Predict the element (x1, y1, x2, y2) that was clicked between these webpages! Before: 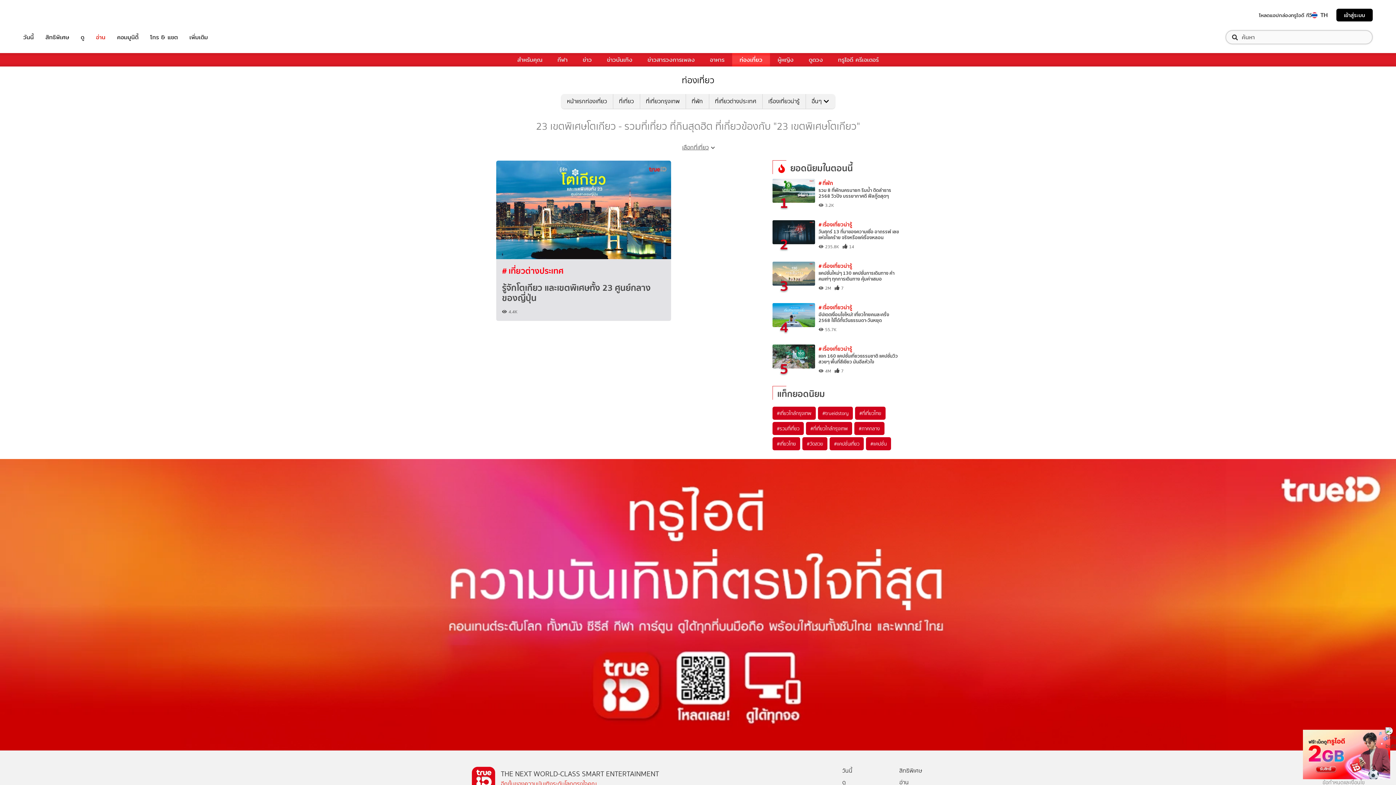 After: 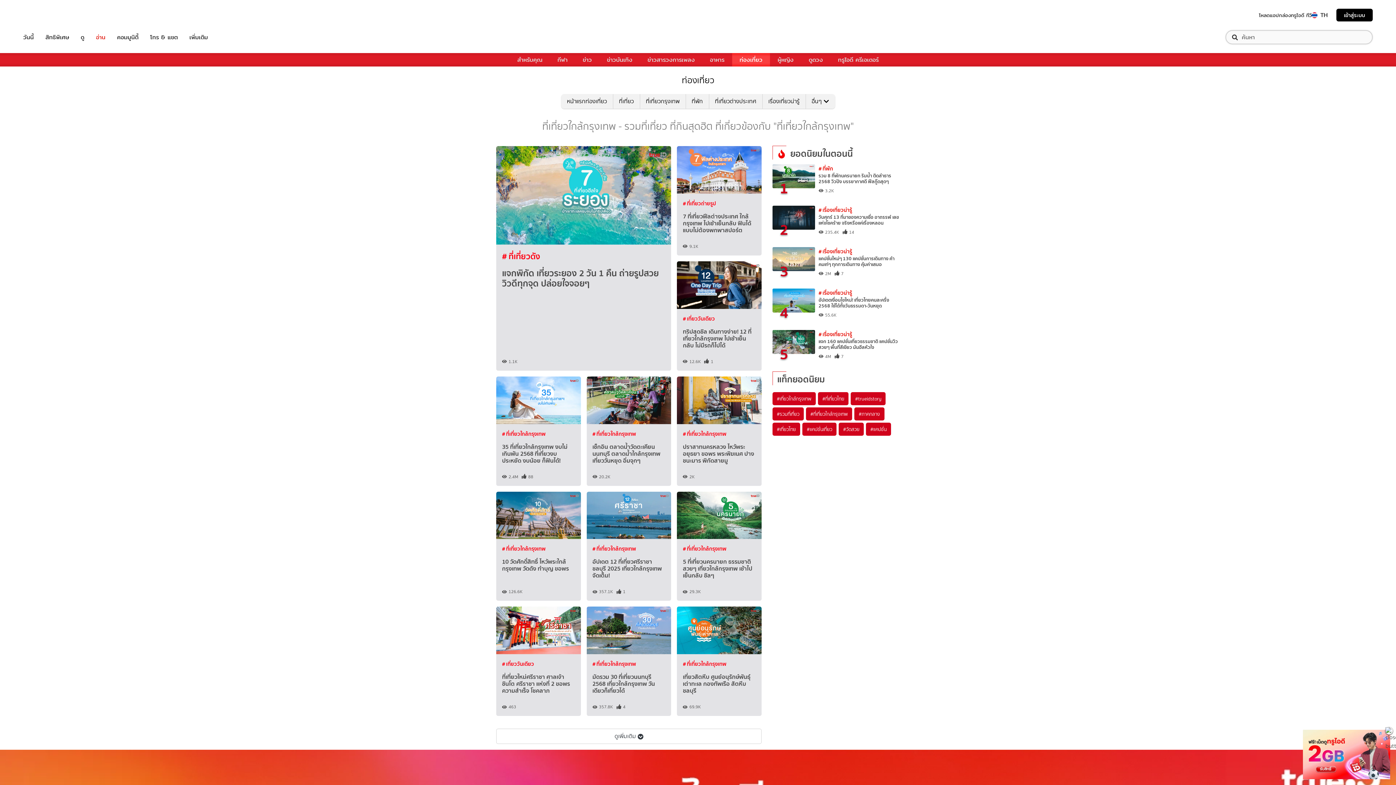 Action: bbox: (806, 422, 852, 435) label: #ที่เที่ยวใกล้กรุงเทพ